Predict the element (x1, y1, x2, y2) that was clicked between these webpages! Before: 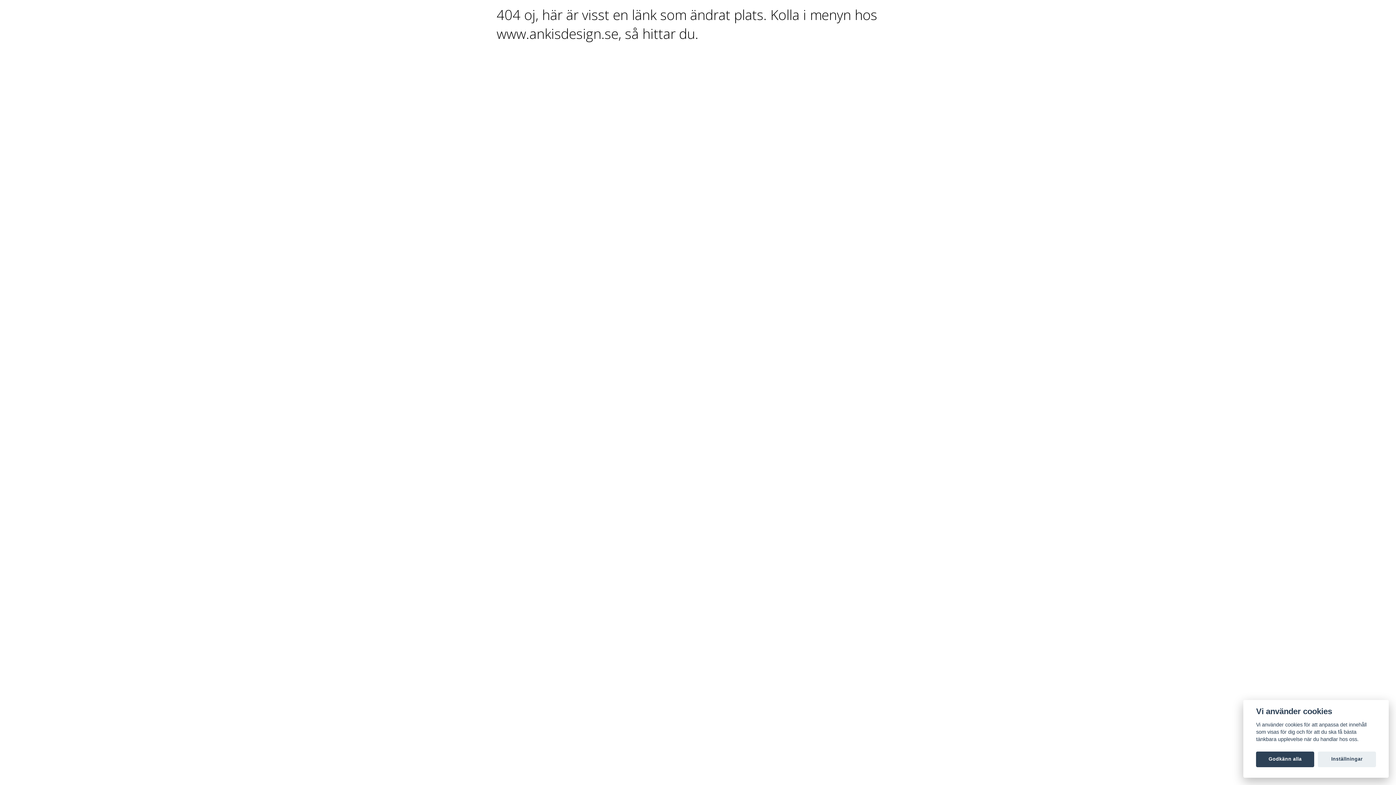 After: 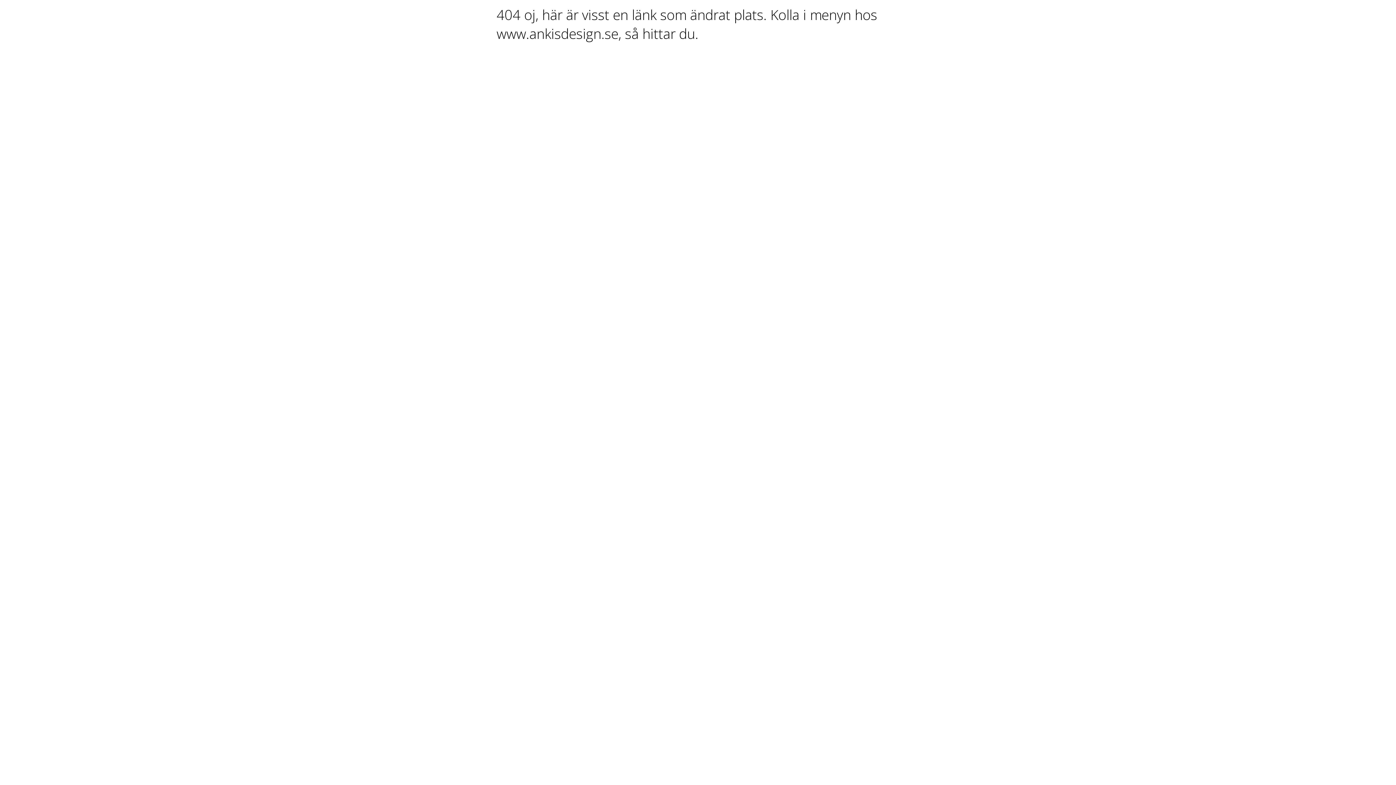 Action: bbox: (1256, 751, 1314, 767) label: Godkänn alla